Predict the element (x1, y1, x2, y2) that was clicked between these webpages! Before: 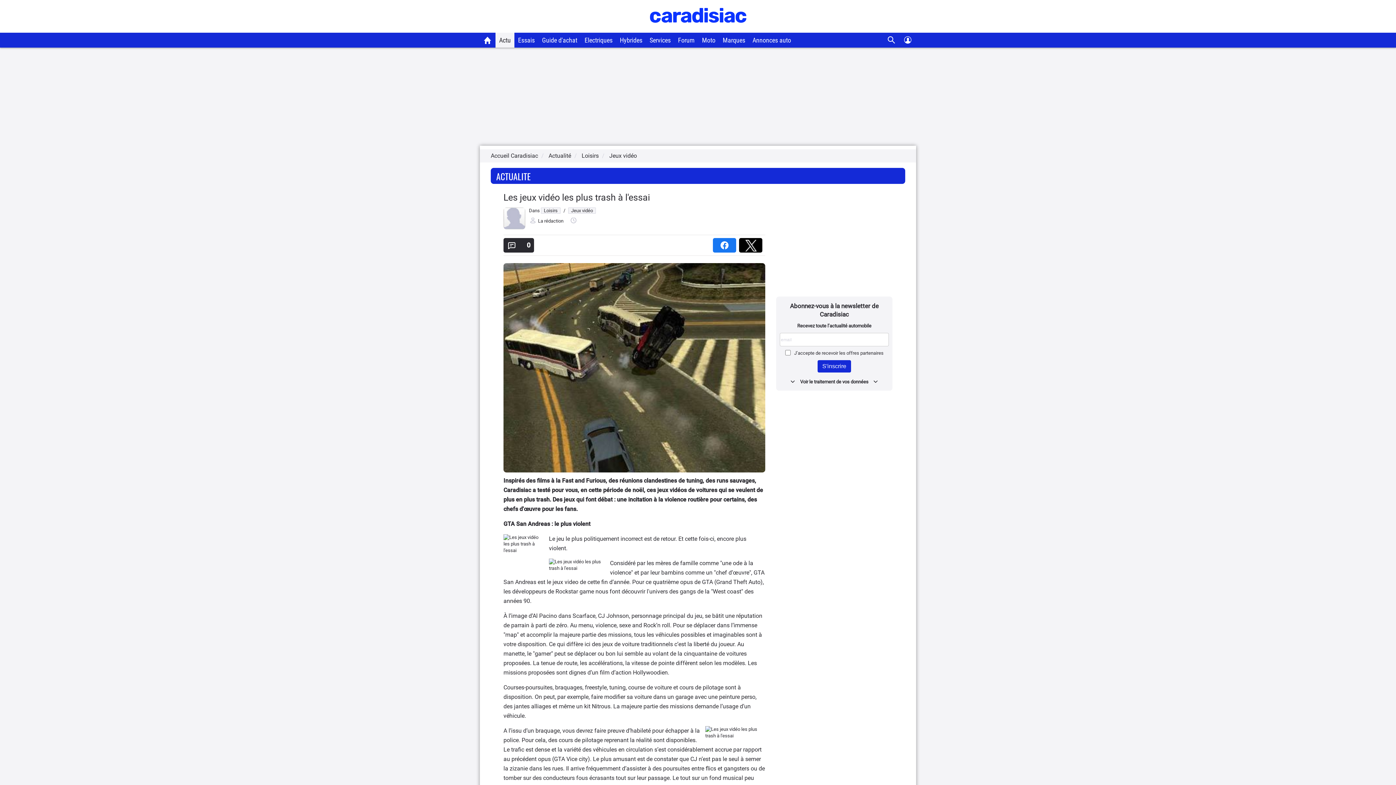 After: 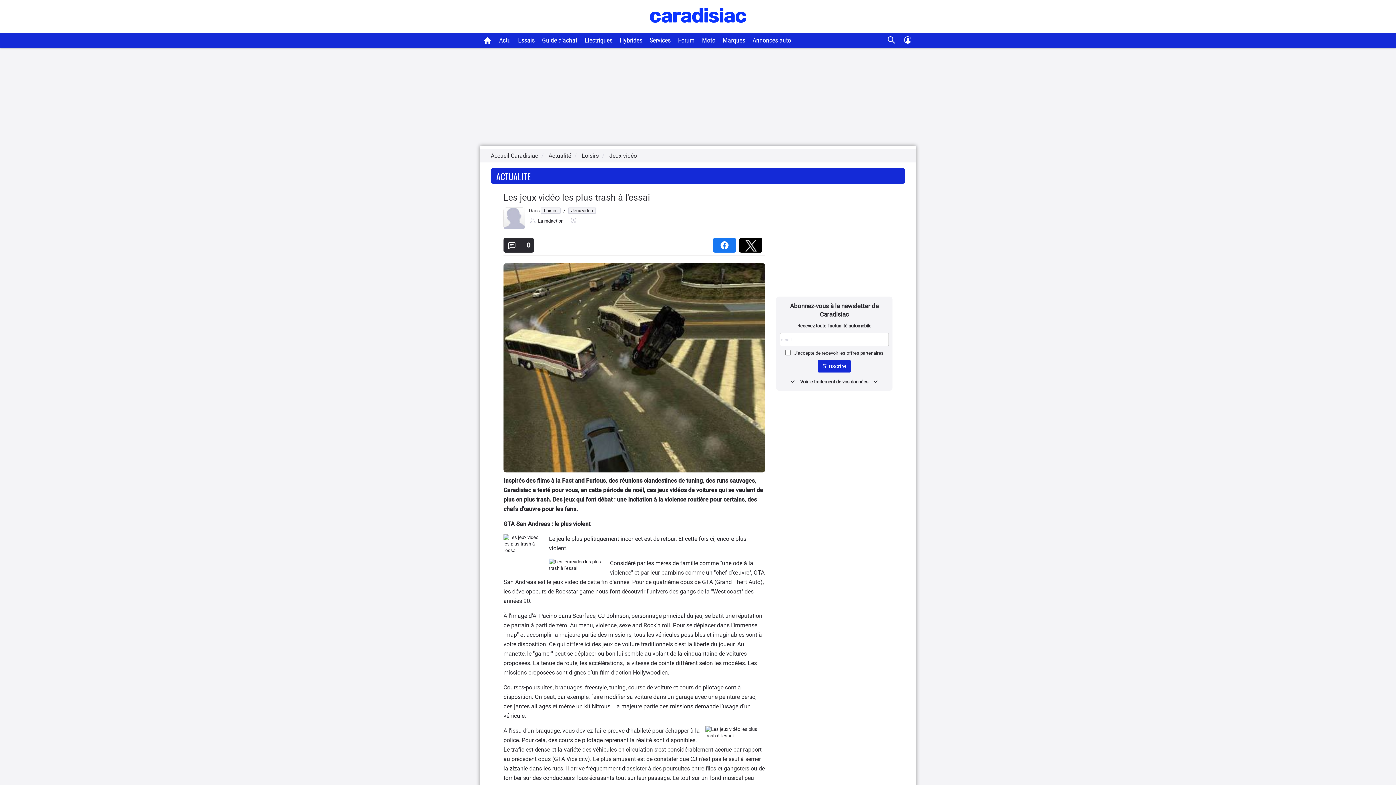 Action: bbox: (739, 240, 765, 245) label:  